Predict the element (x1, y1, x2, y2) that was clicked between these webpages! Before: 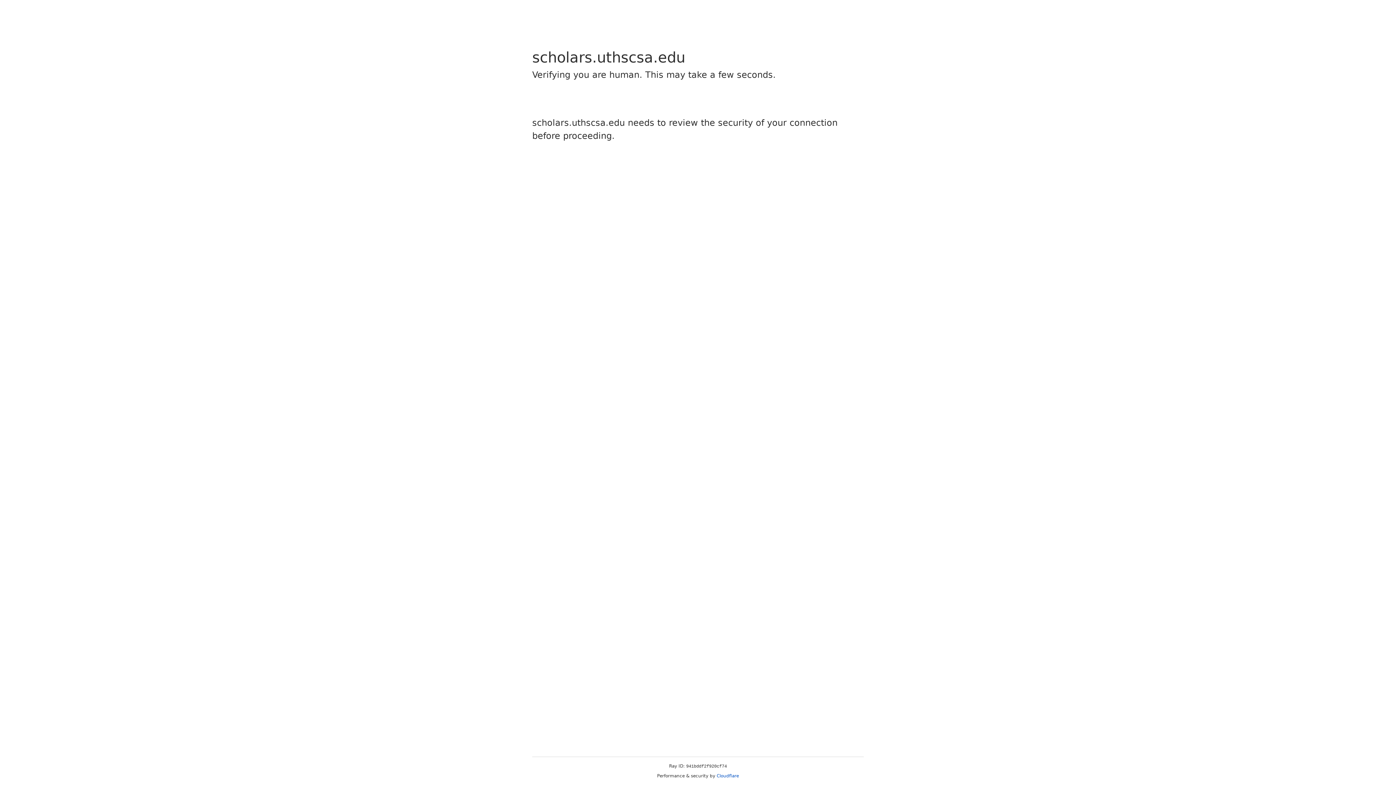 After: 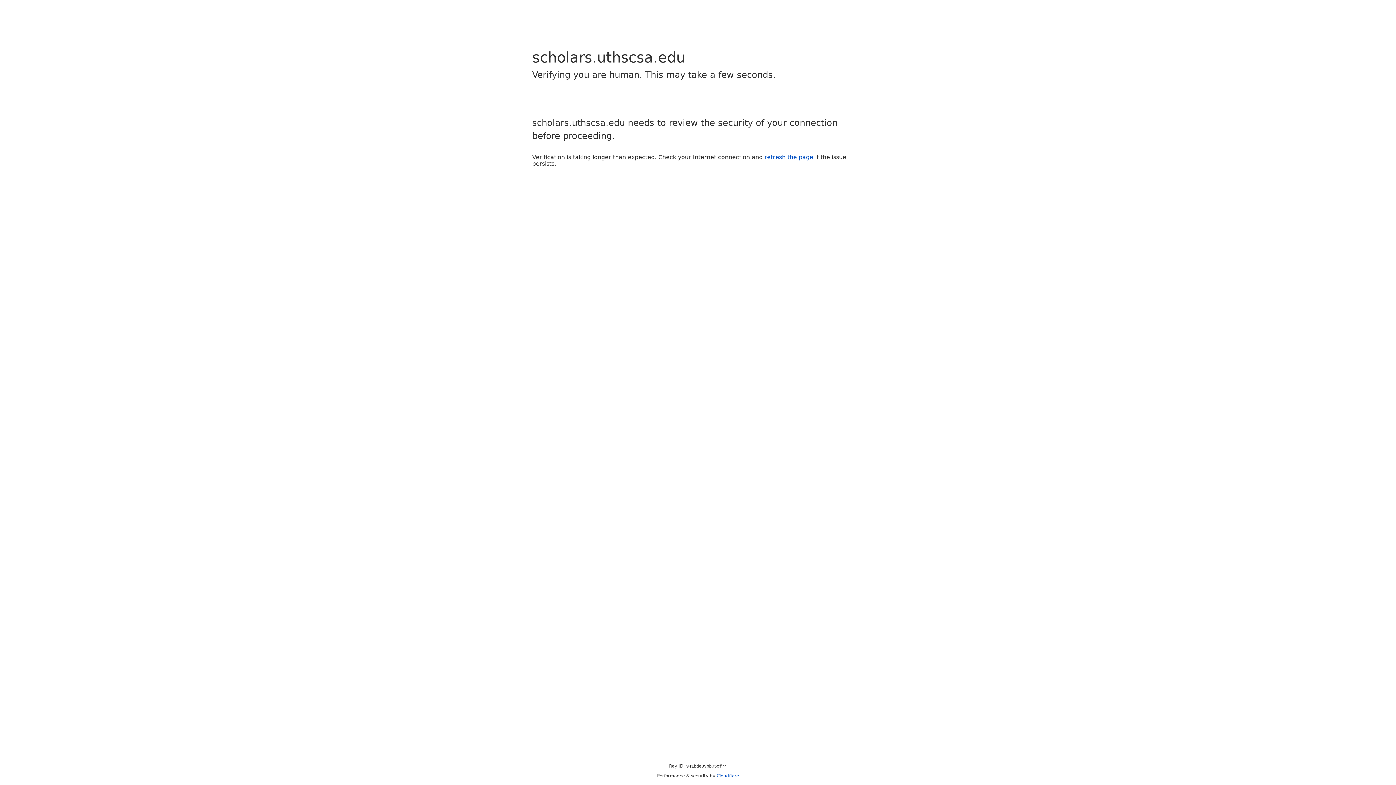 Action: bbox: (716, 773, 739, 778) label: Cloudflare